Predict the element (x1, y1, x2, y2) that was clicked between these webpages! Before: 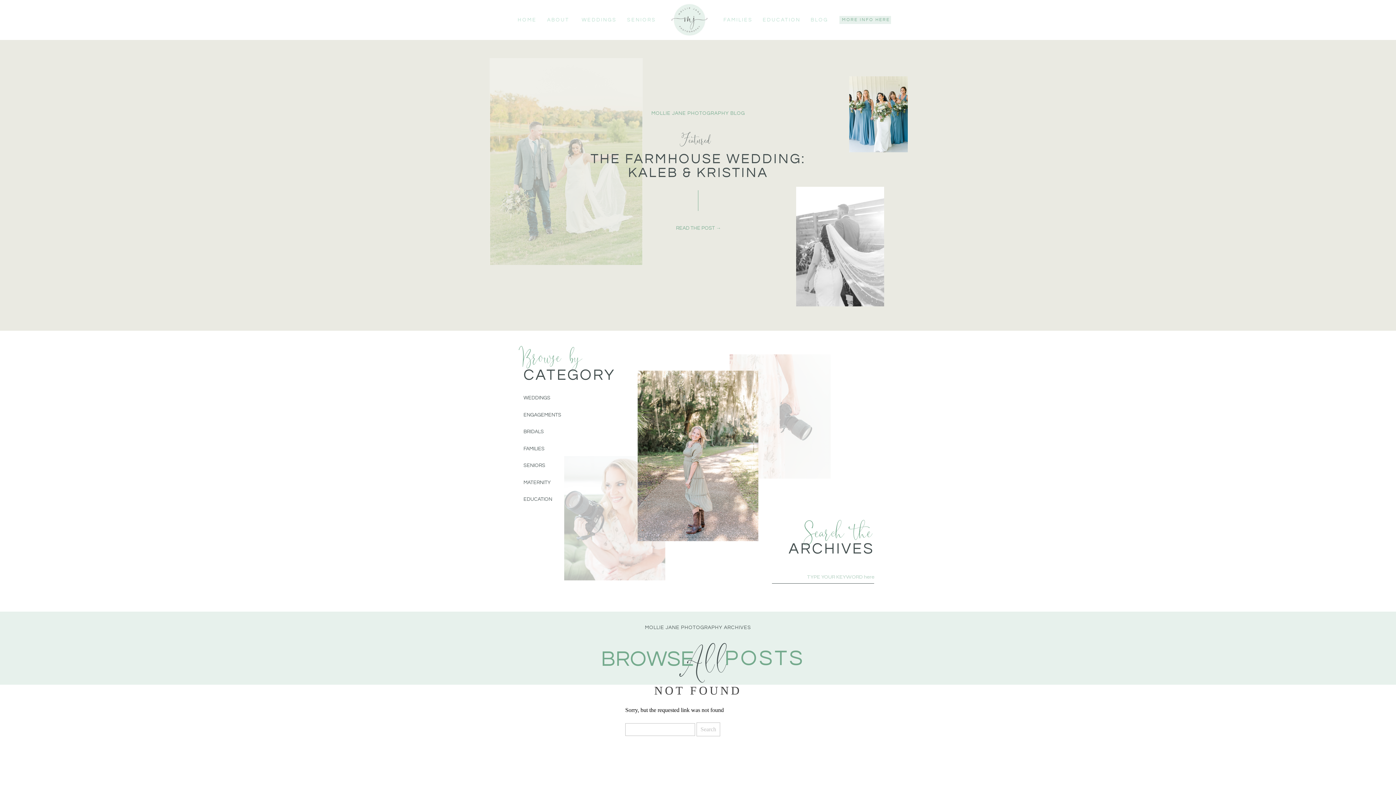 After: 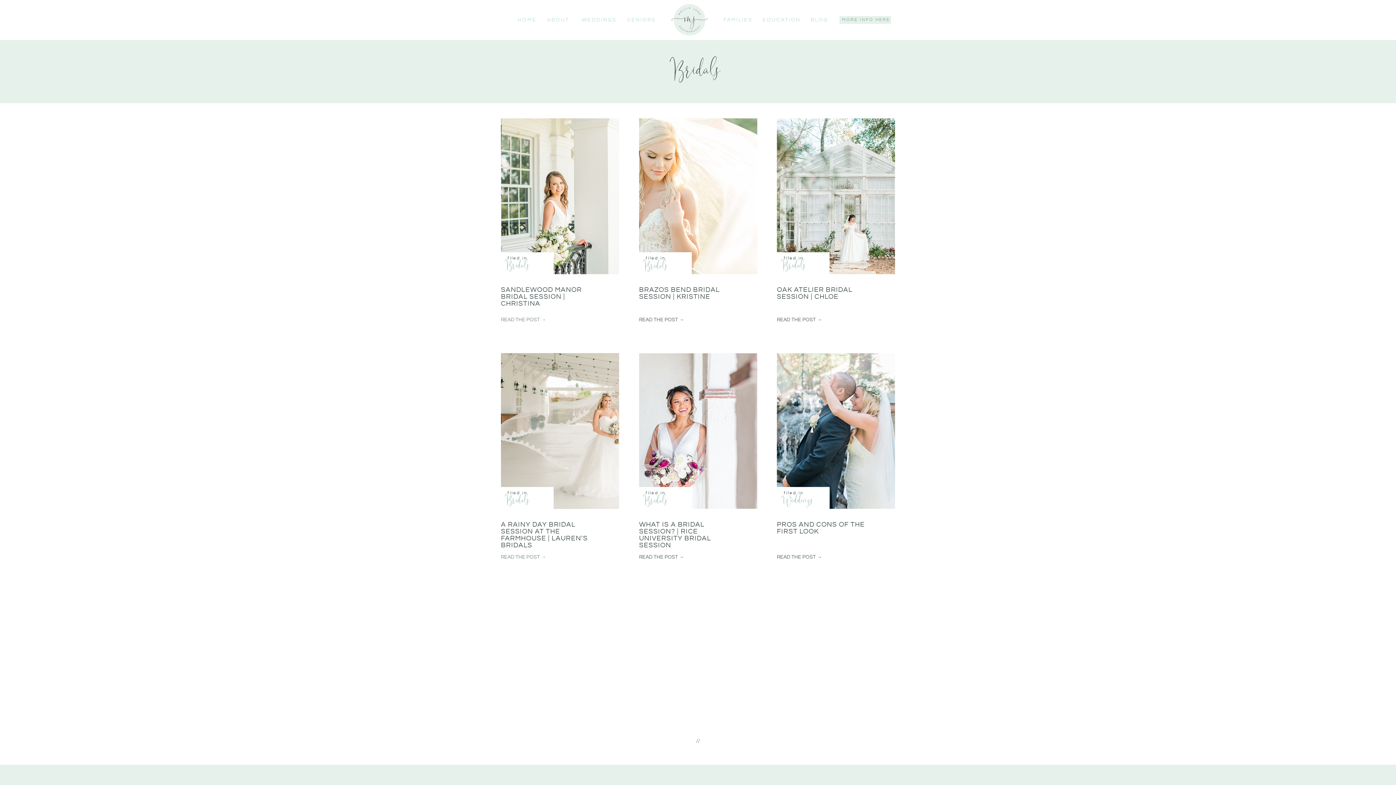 Action: bbox: (523, 429, 573, 436) label: BRIDALS